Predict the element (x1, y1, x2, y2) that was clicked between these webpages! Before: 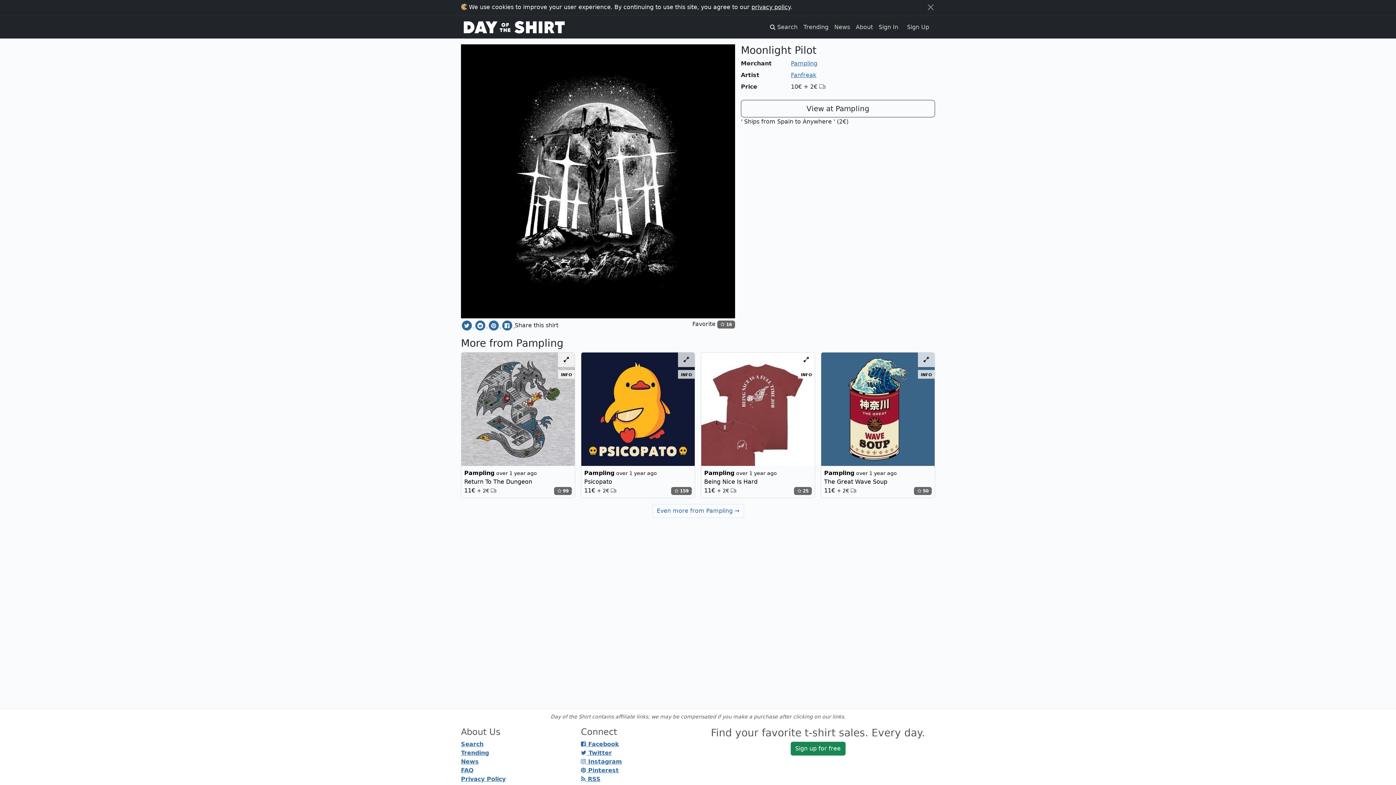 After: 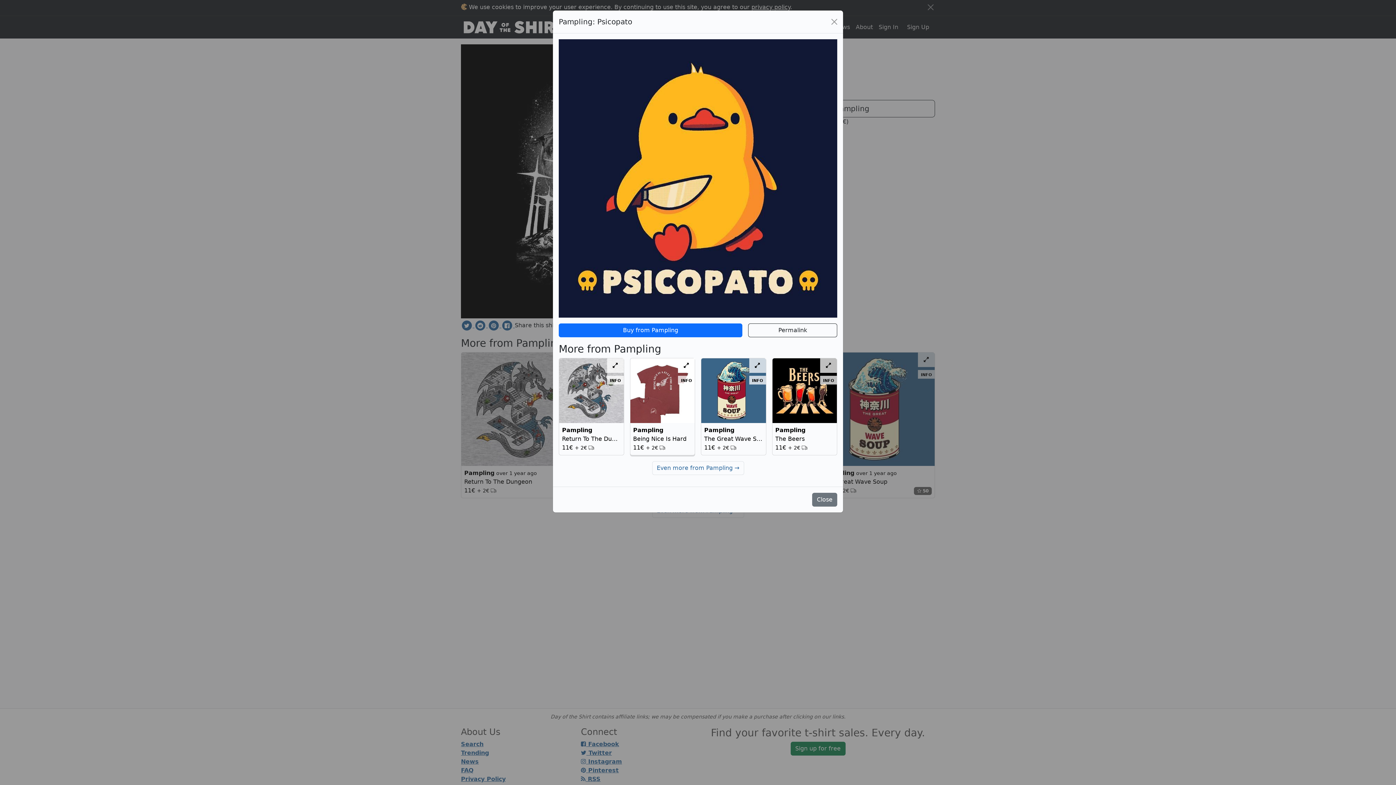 Action: bbox: (678, 352, 694, 367) label: Expand design